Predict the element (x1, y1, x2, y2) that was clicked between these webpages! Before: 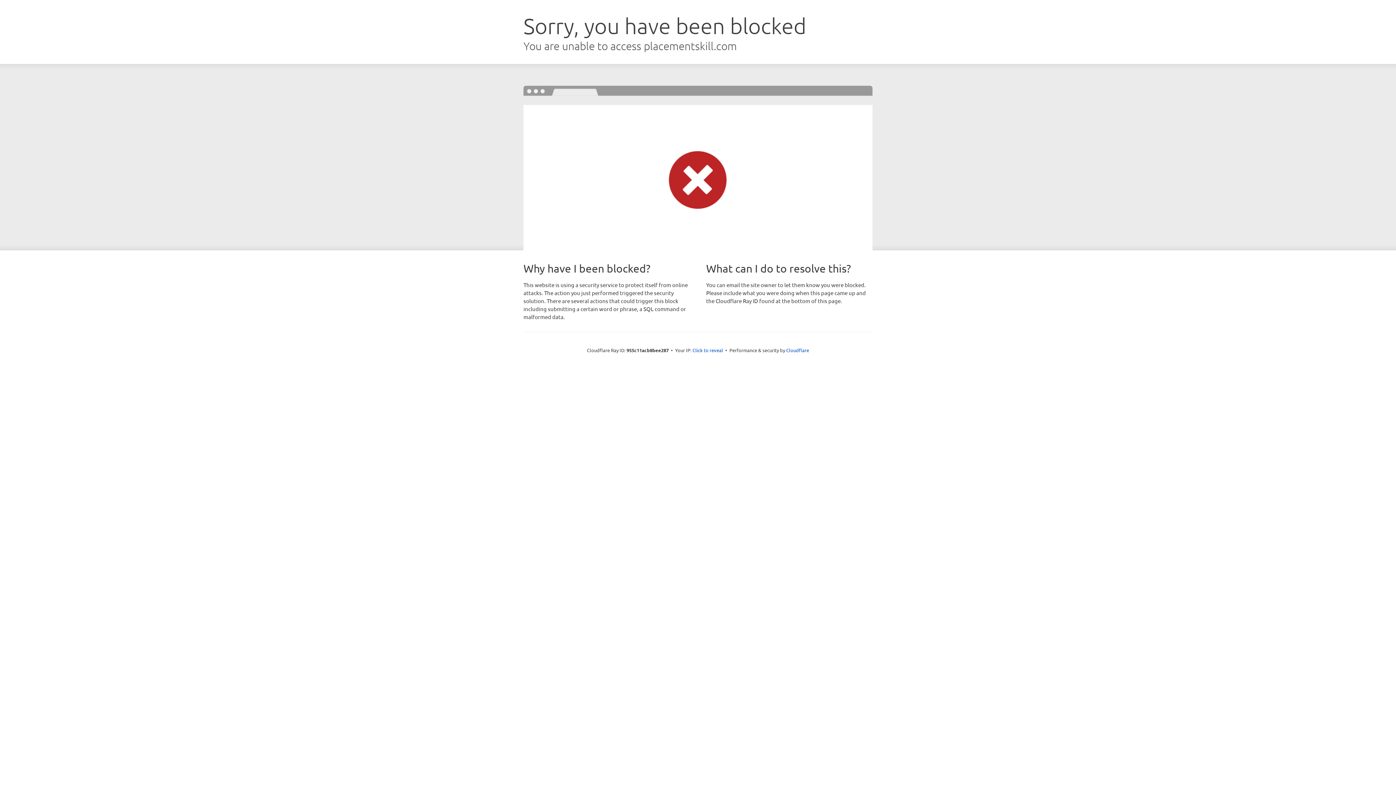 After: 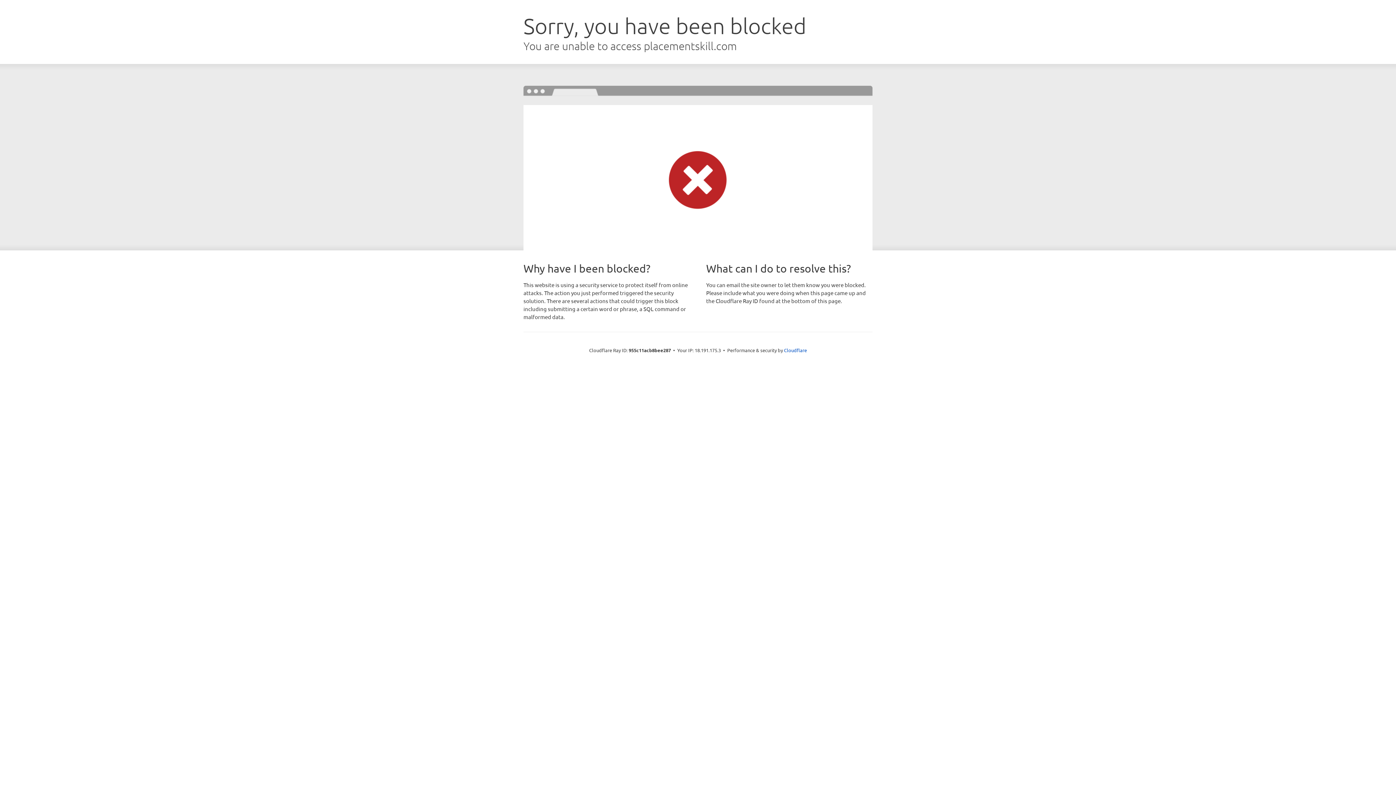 Action: label: Click to reveal bbox: (692, 346, 723, 353)